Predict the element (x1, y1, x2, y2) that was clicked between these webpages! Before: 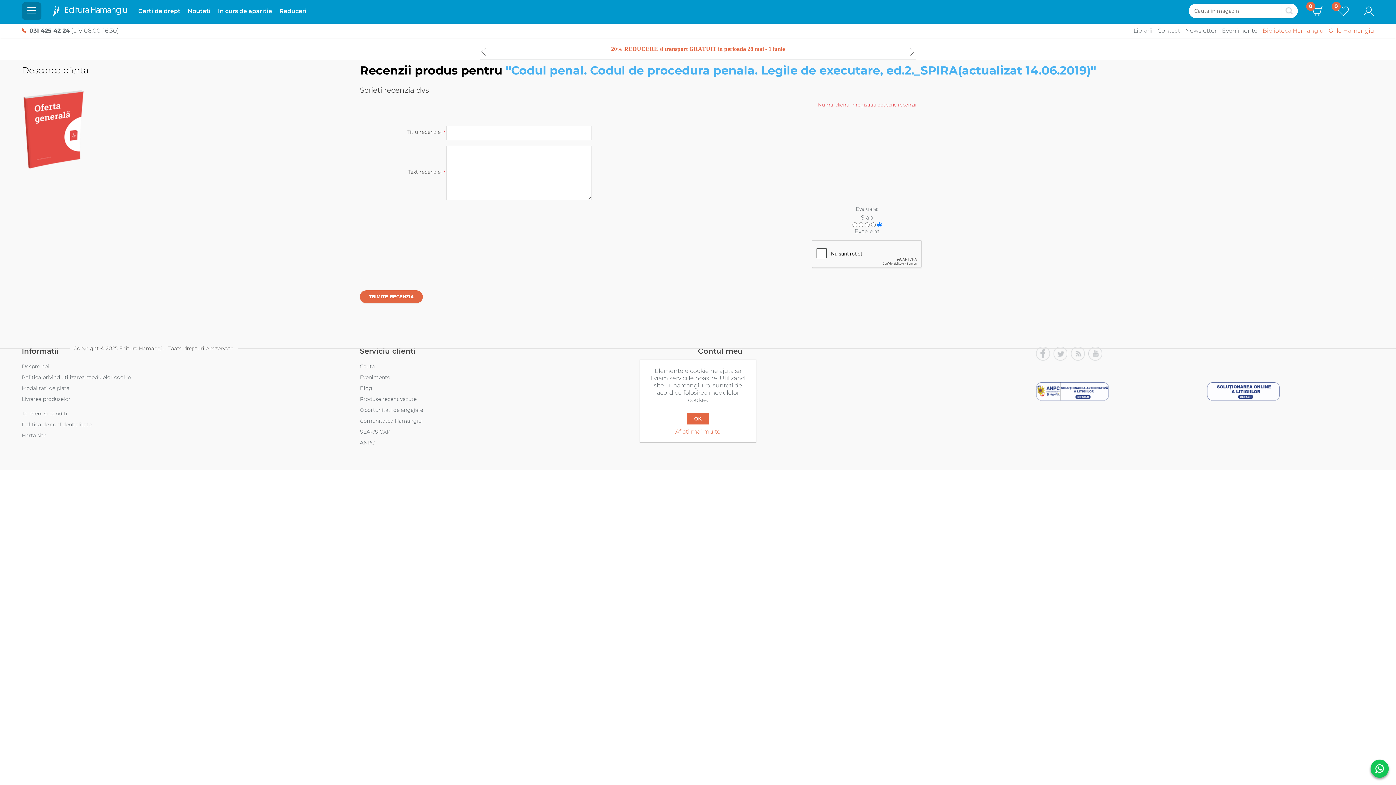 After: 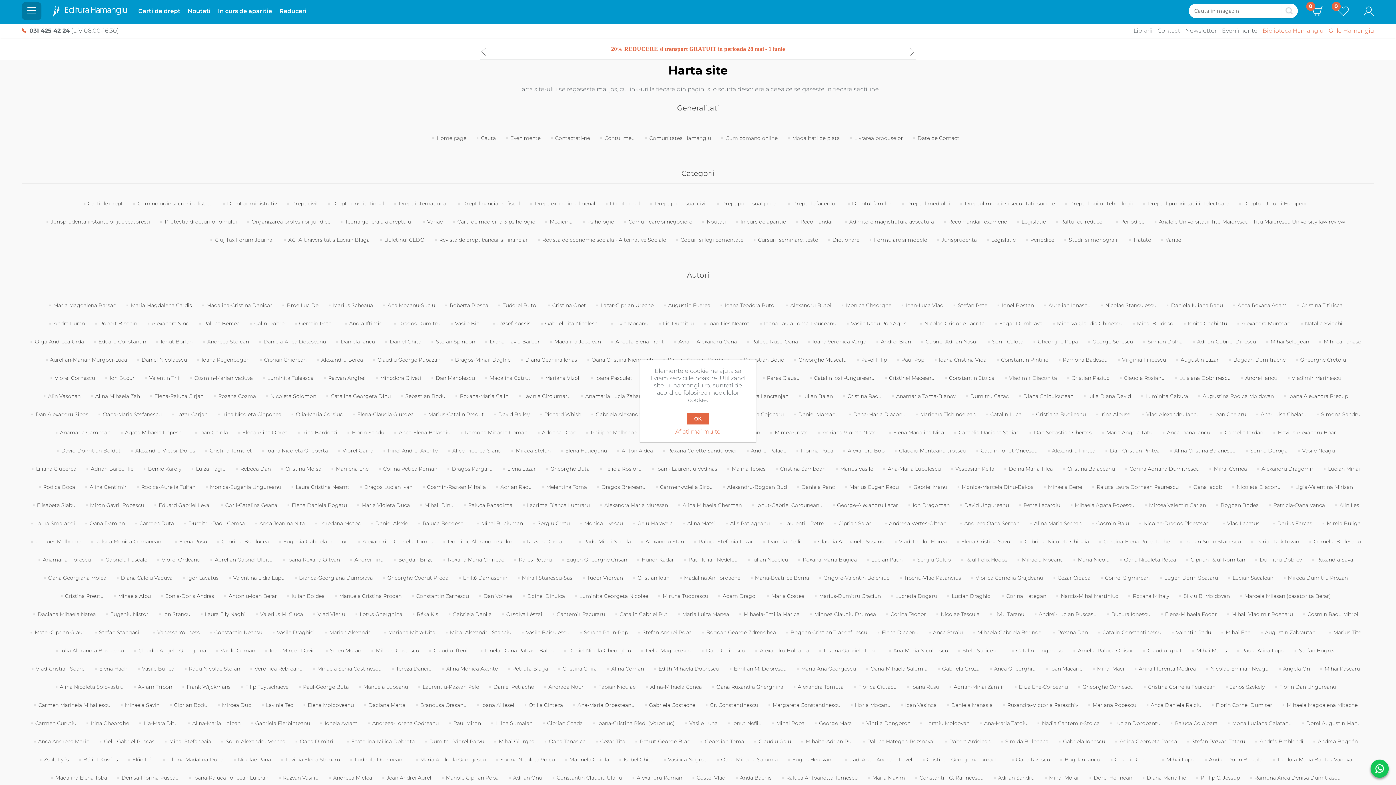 Action: label: Harta site bbox: (21, 432, 46, 438)